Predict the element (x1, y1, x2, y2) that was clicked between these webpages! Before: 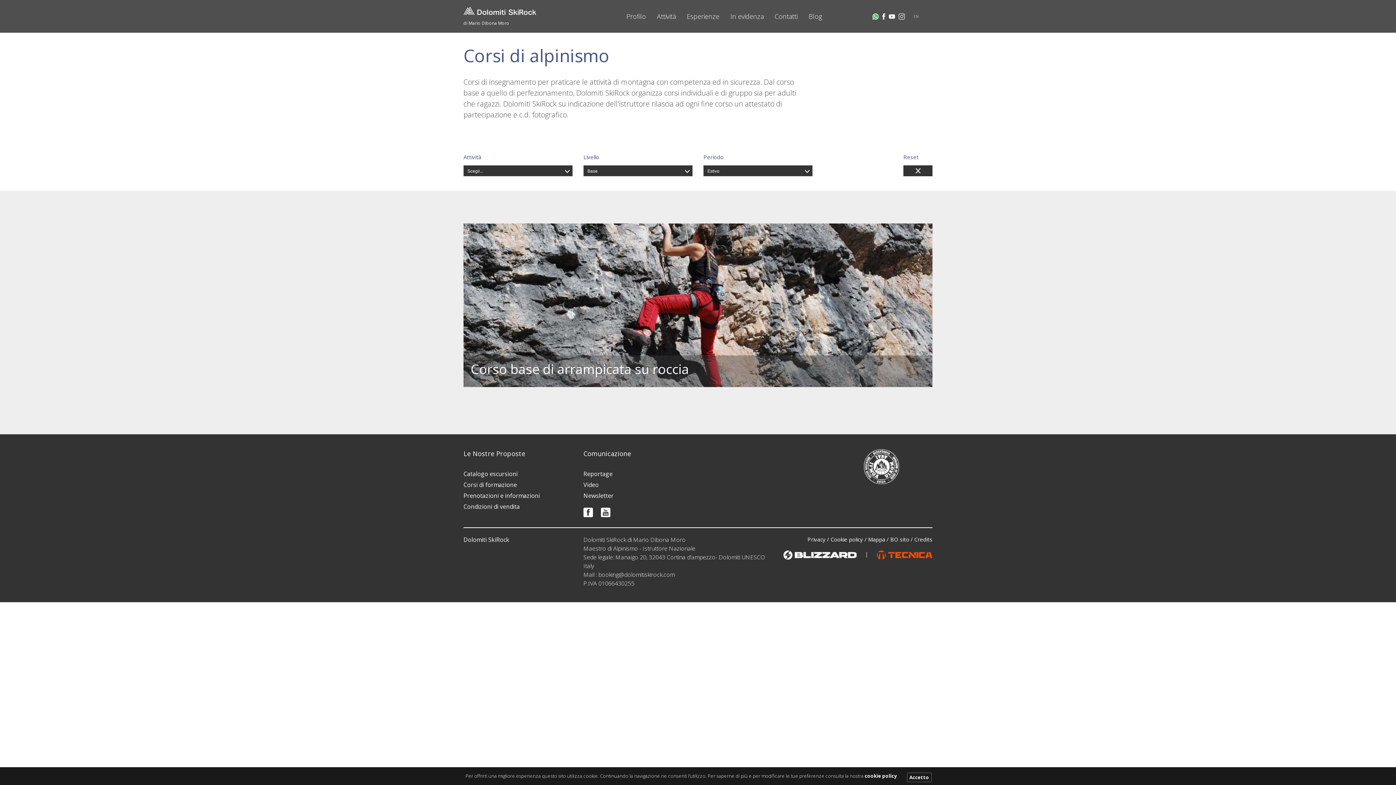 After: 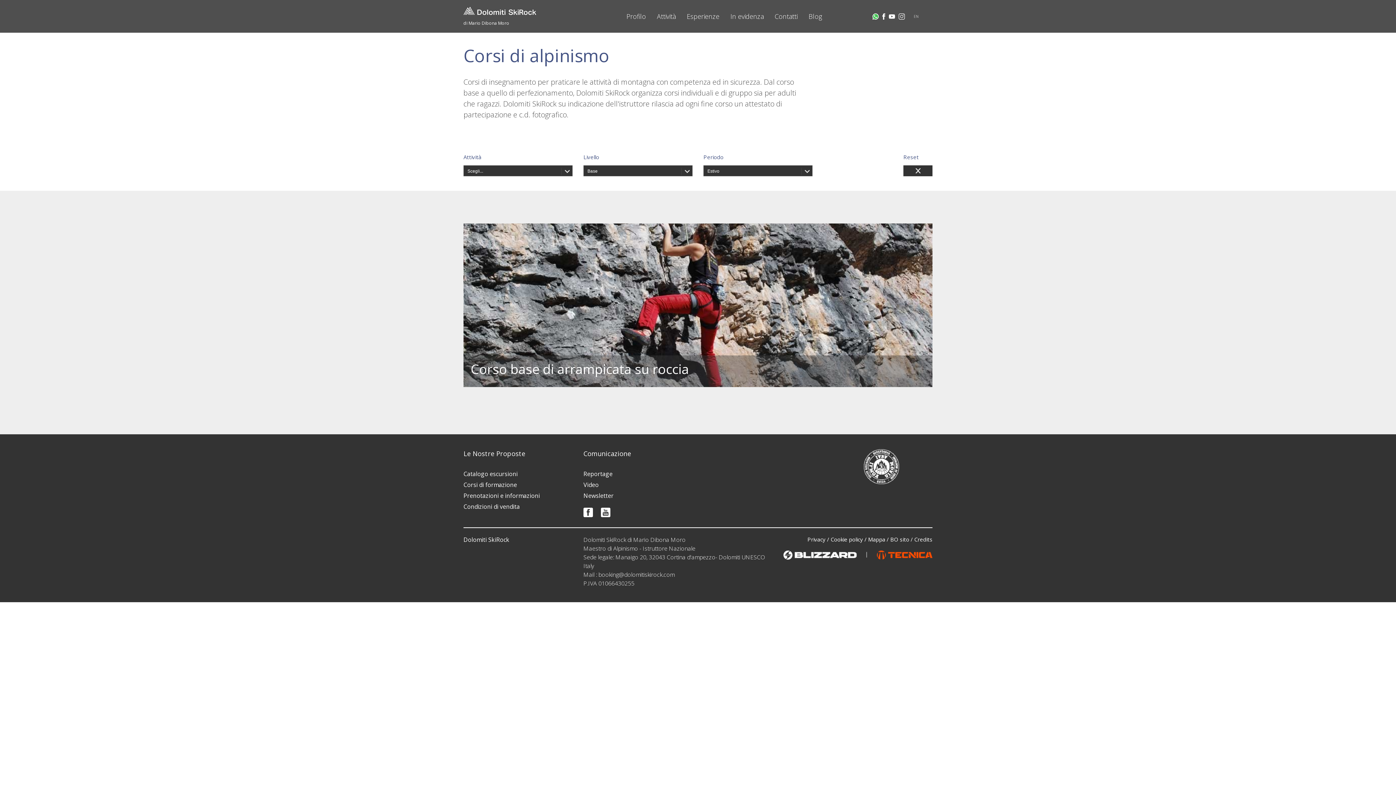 Action: bbox: (907, 773, 931, 782) label: Accetto